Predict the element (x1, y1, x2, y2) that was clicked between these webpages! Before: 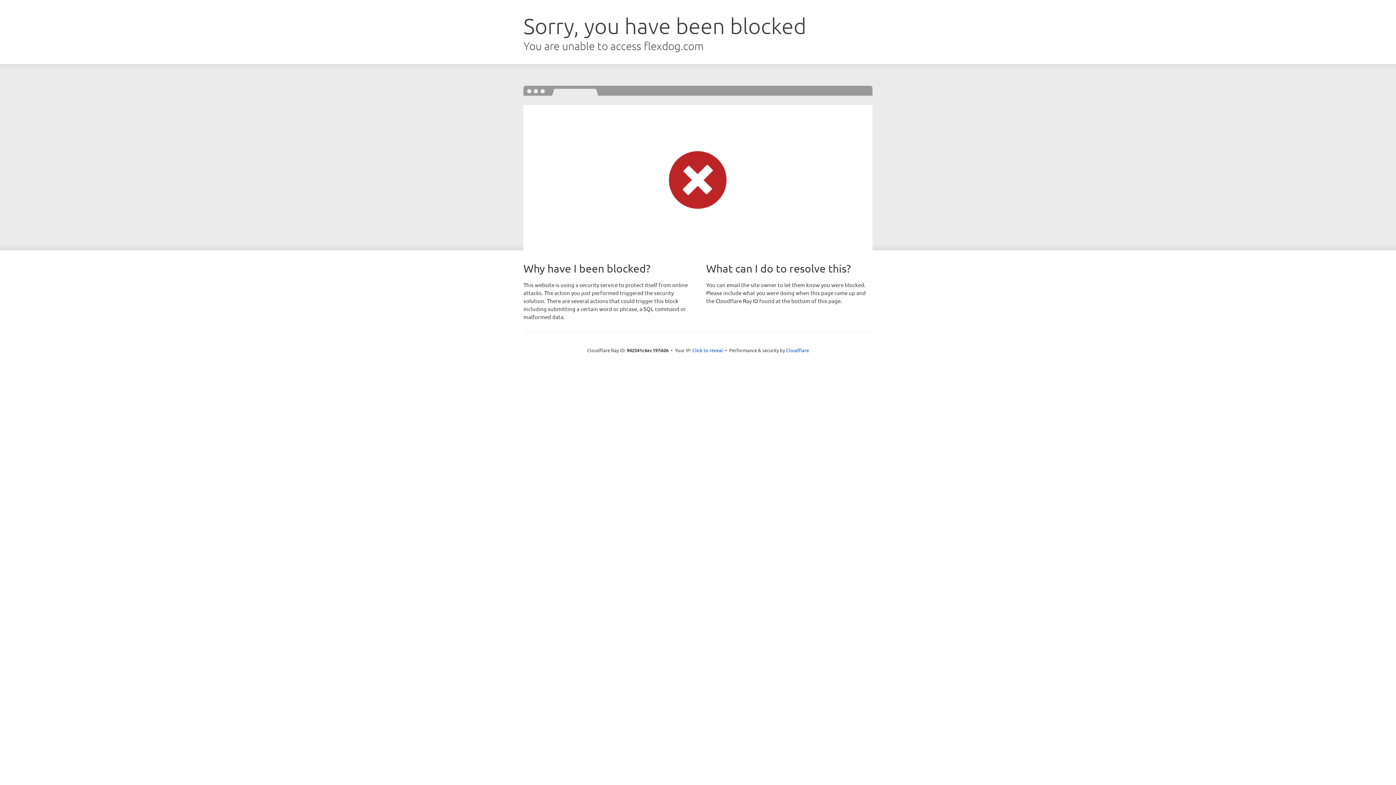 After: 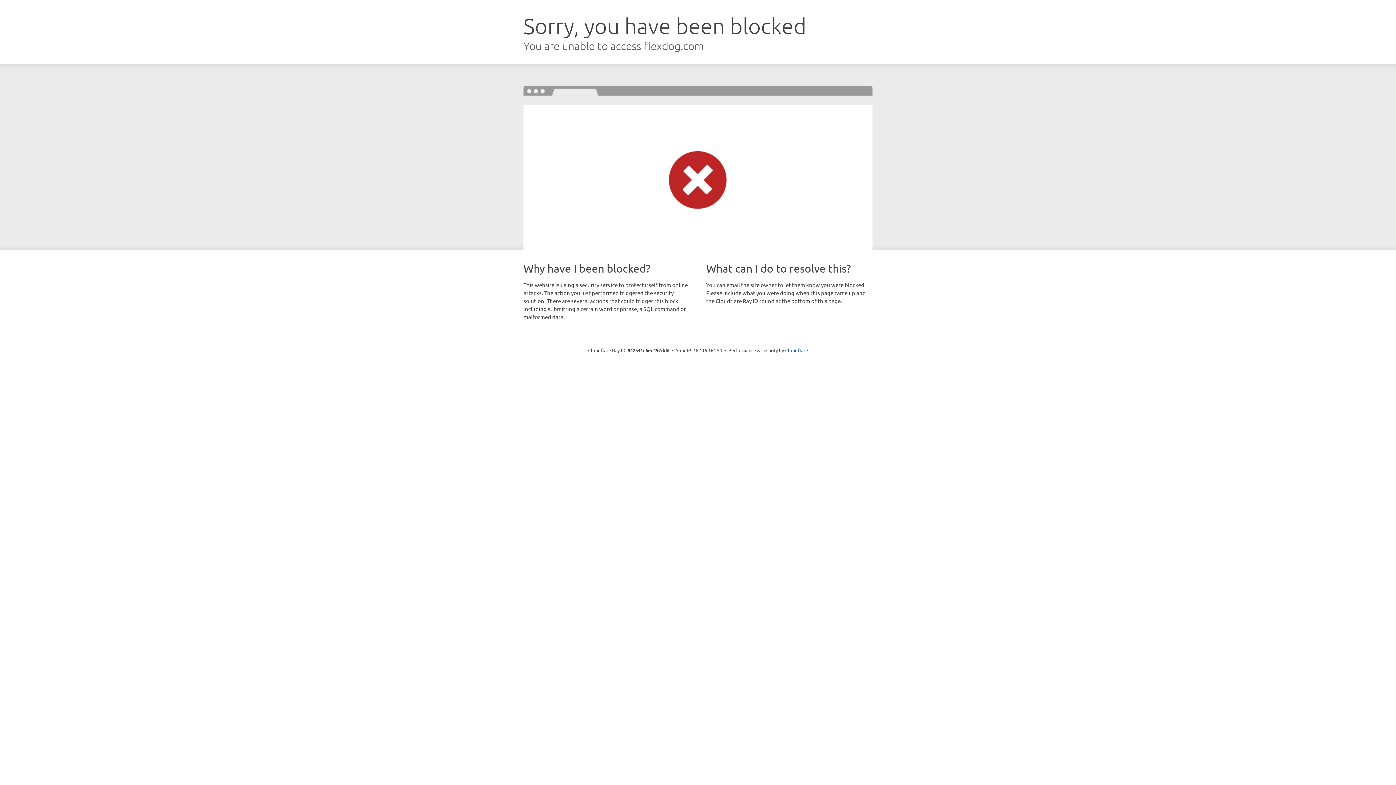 Action: bbox: (692, 346, 723, 353) label: Click to reveal